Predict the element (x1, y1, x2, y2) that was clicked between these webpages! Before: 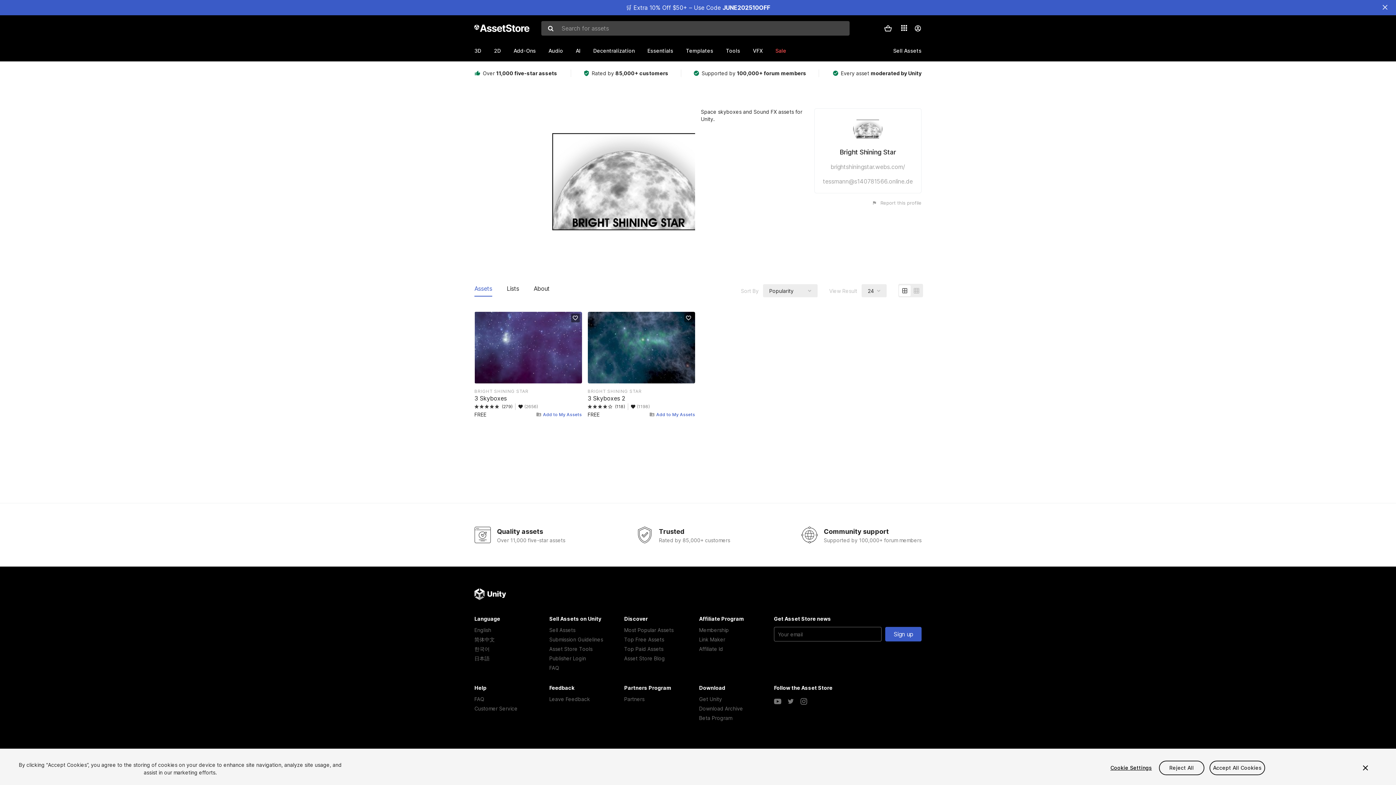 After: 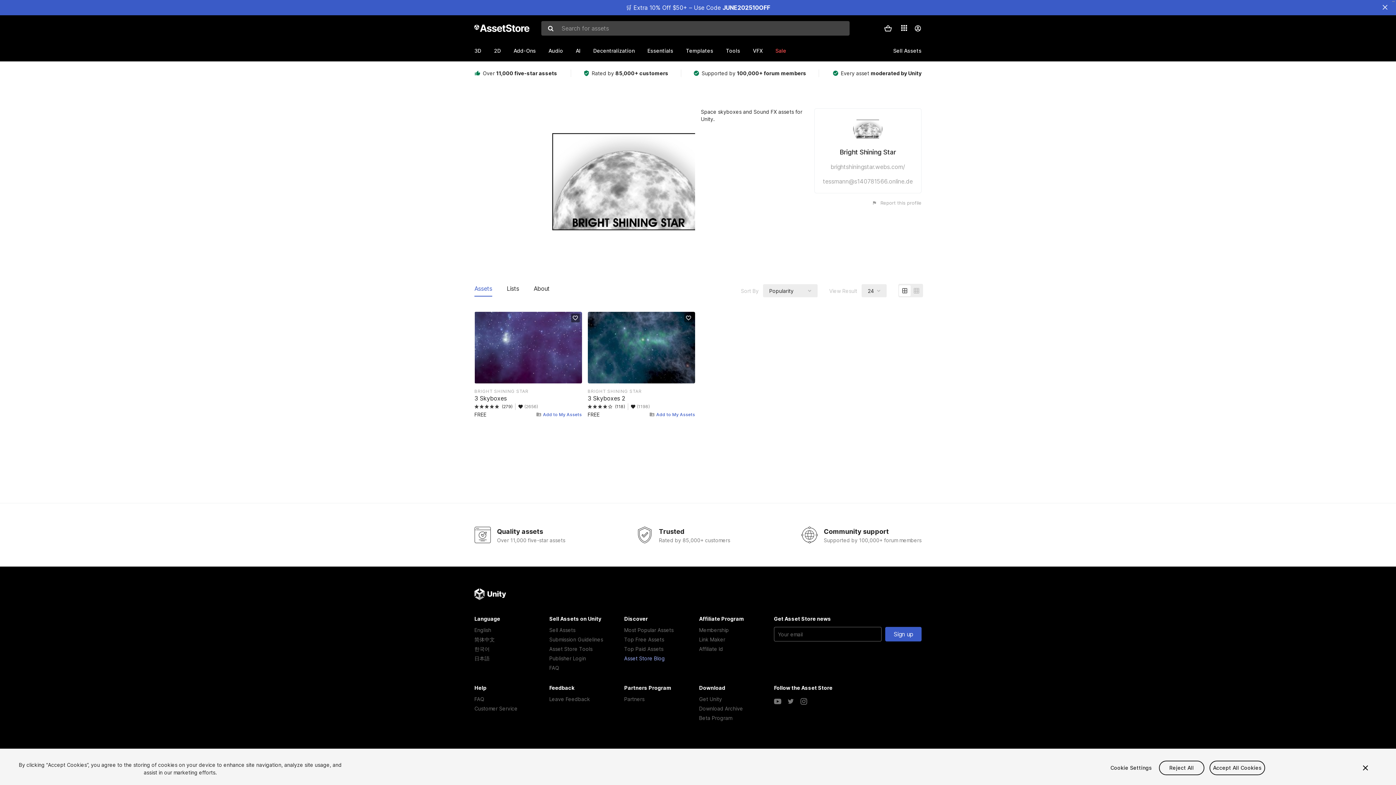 Action: label: Asset Store Blog bbox: (624, 654, 697, 663)